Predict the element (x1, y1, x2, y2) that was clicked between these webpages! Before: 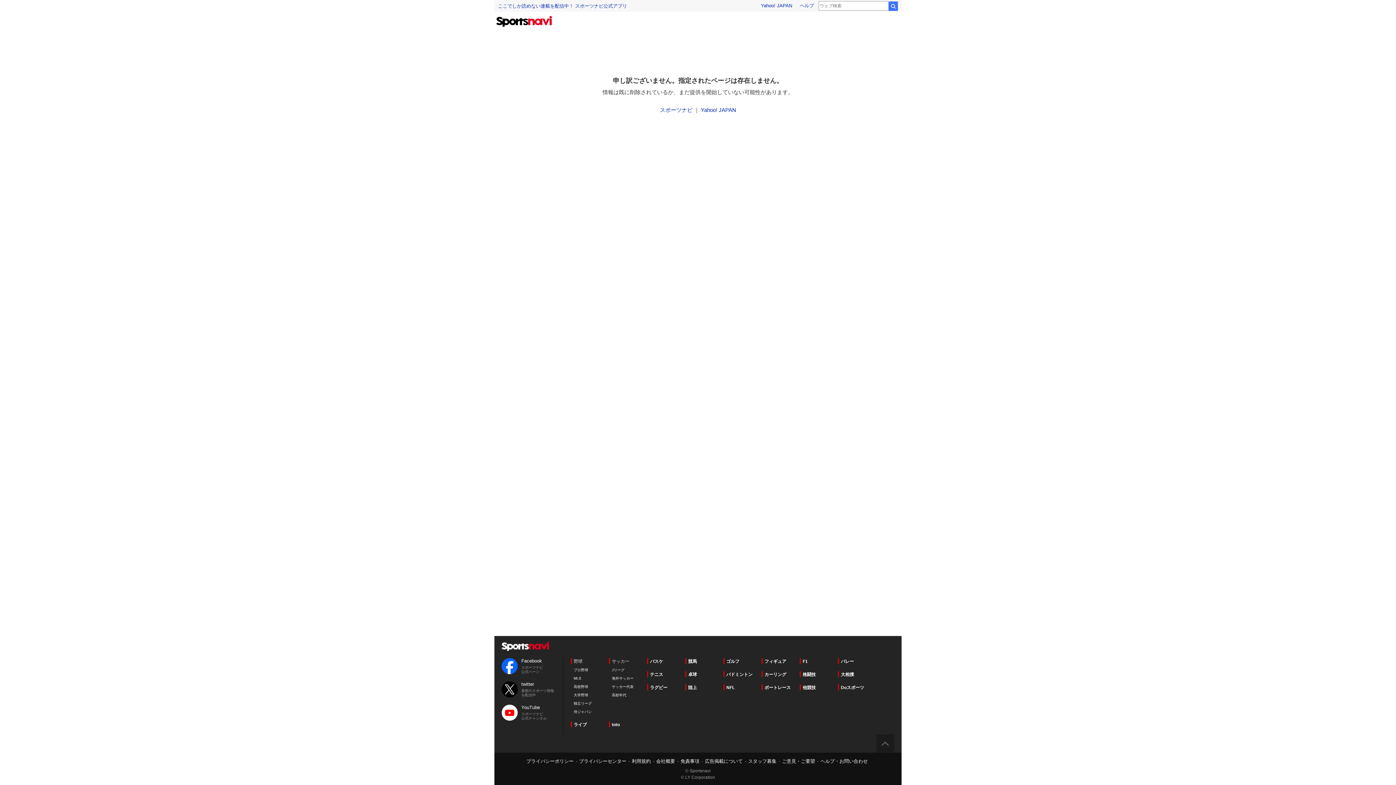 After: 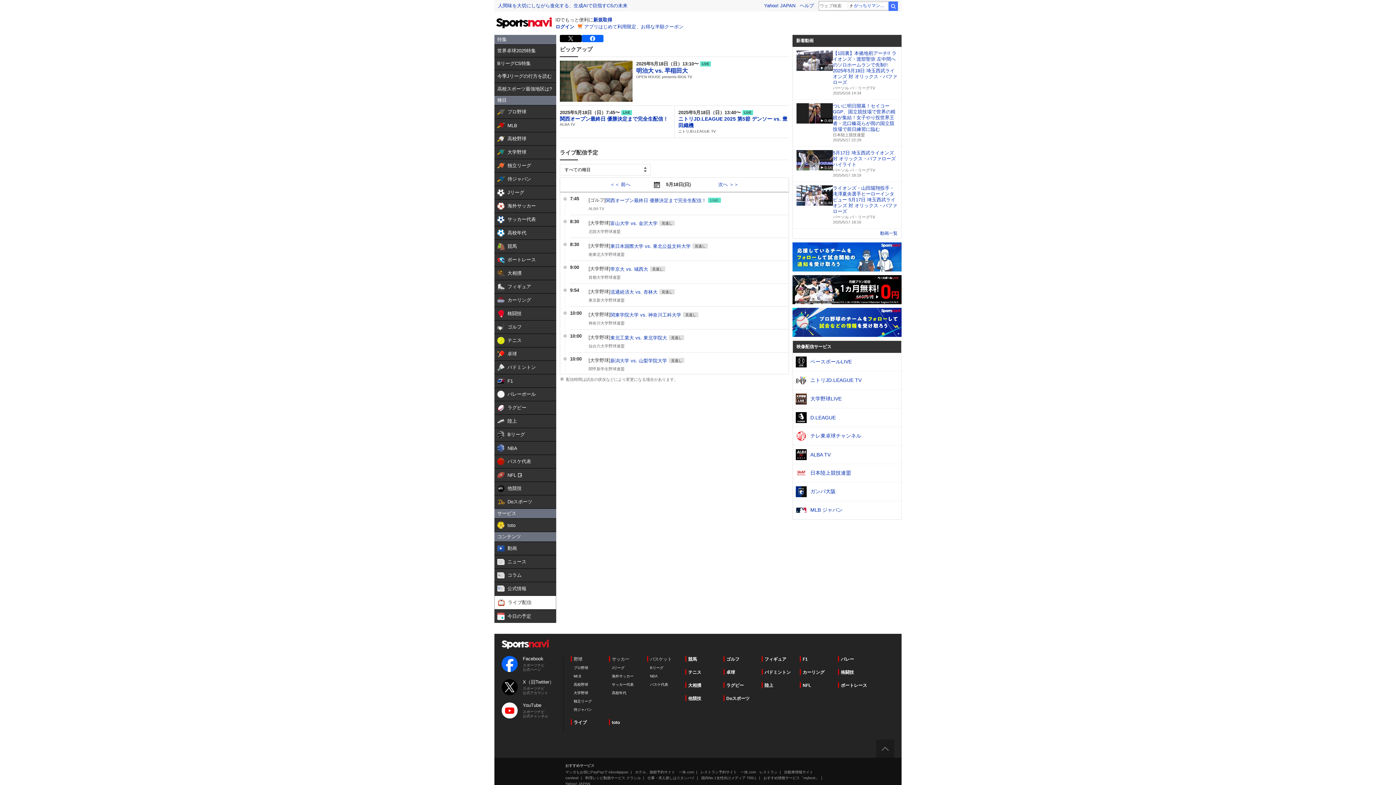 Action: label: ライブ bbox: (570, 721, 586, 727)